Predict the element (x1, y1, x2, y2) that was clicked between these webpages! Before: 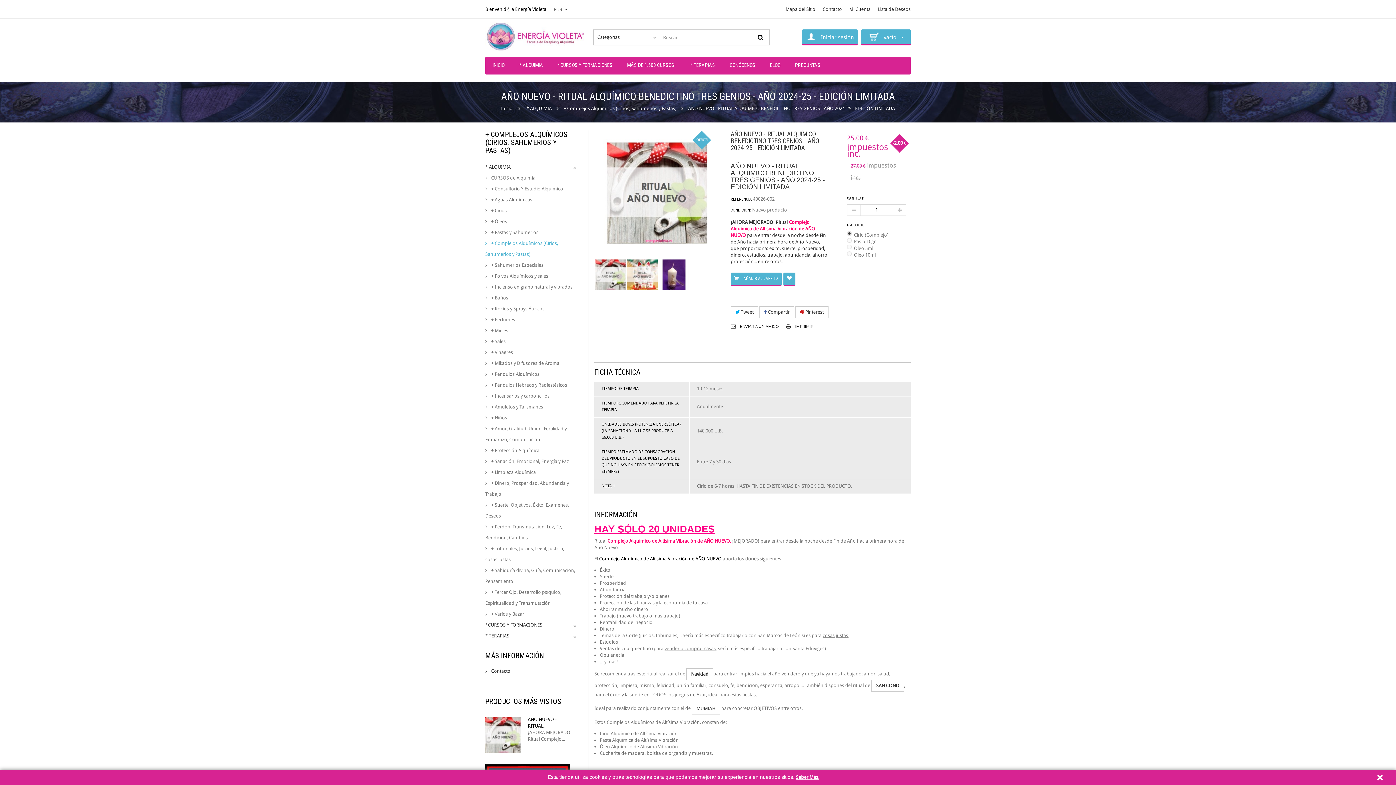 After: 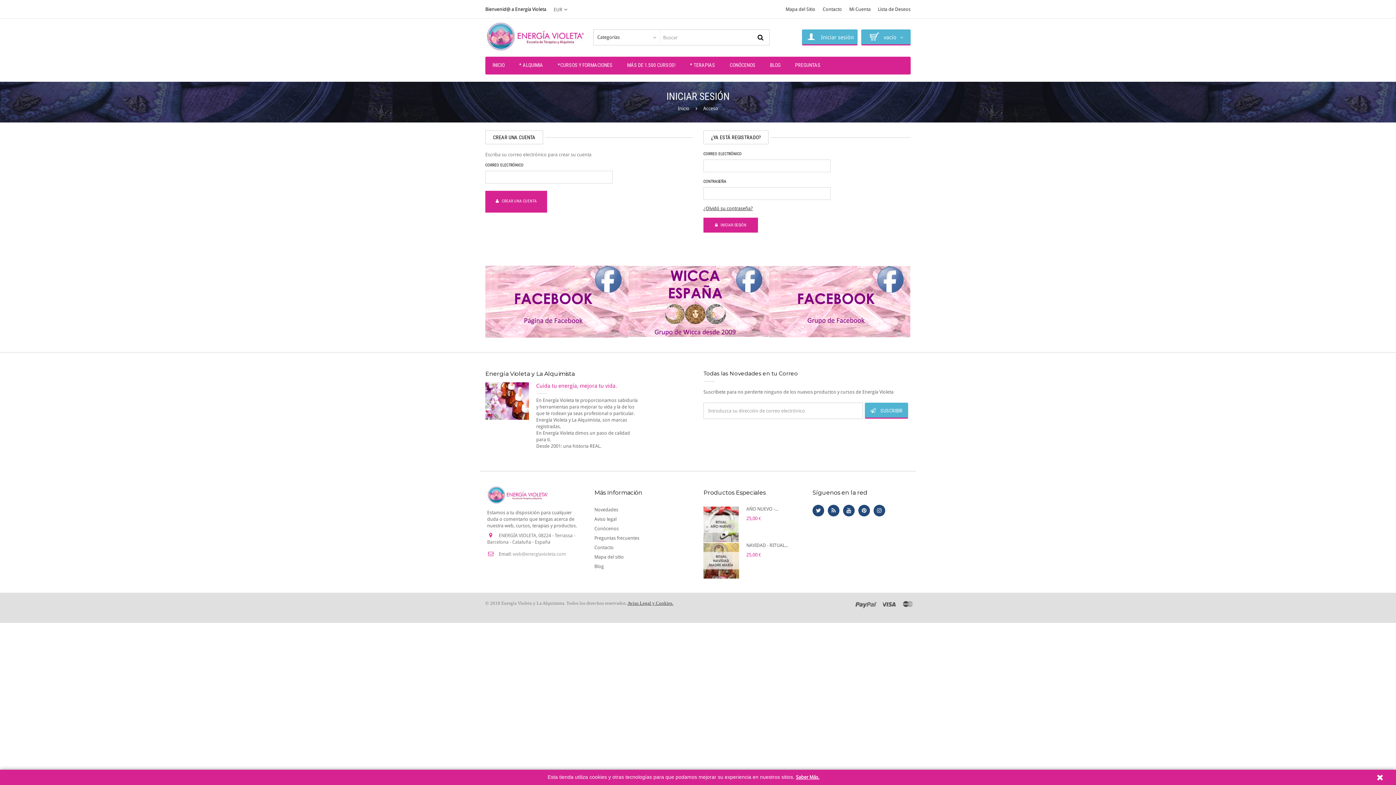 Action: label: Iniciar sesión bbox: (802, 29, 857, 45)